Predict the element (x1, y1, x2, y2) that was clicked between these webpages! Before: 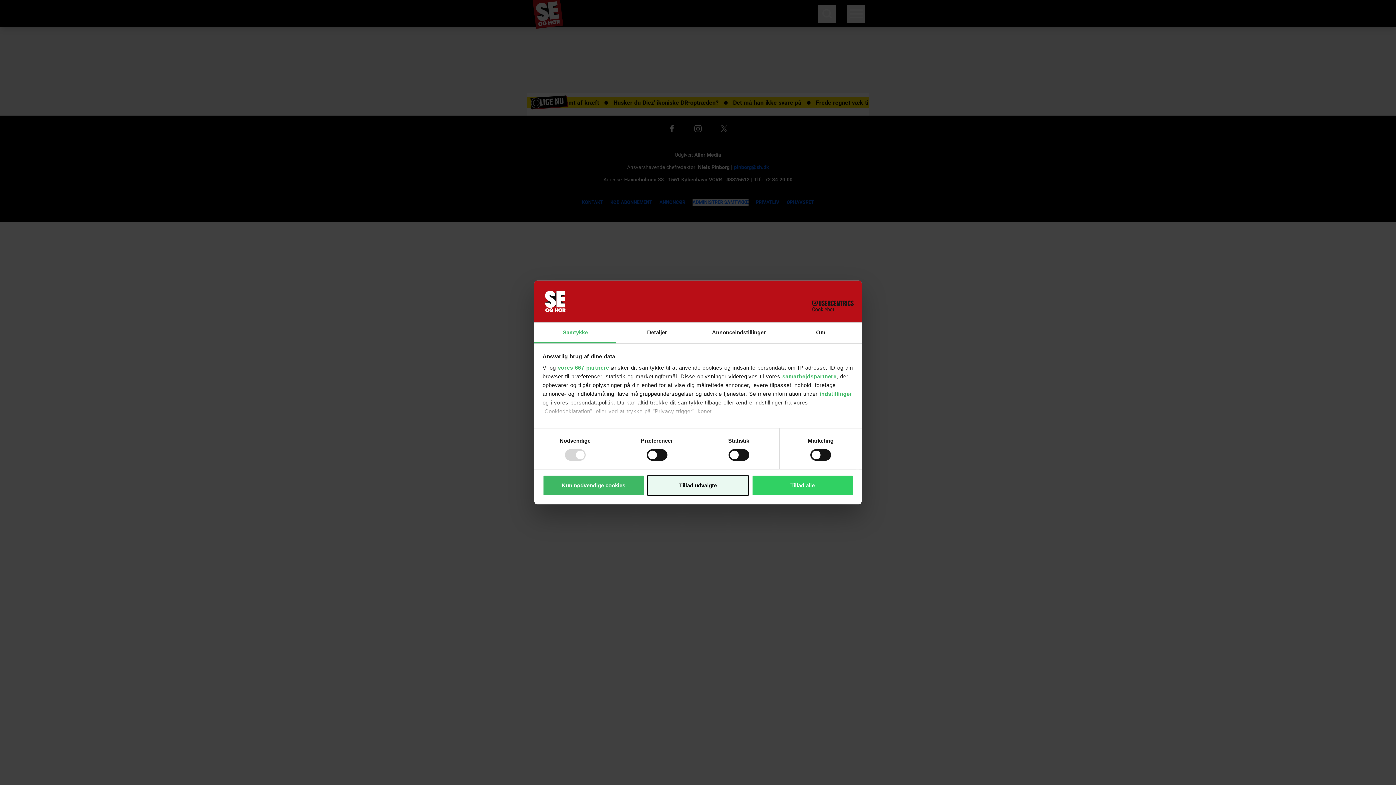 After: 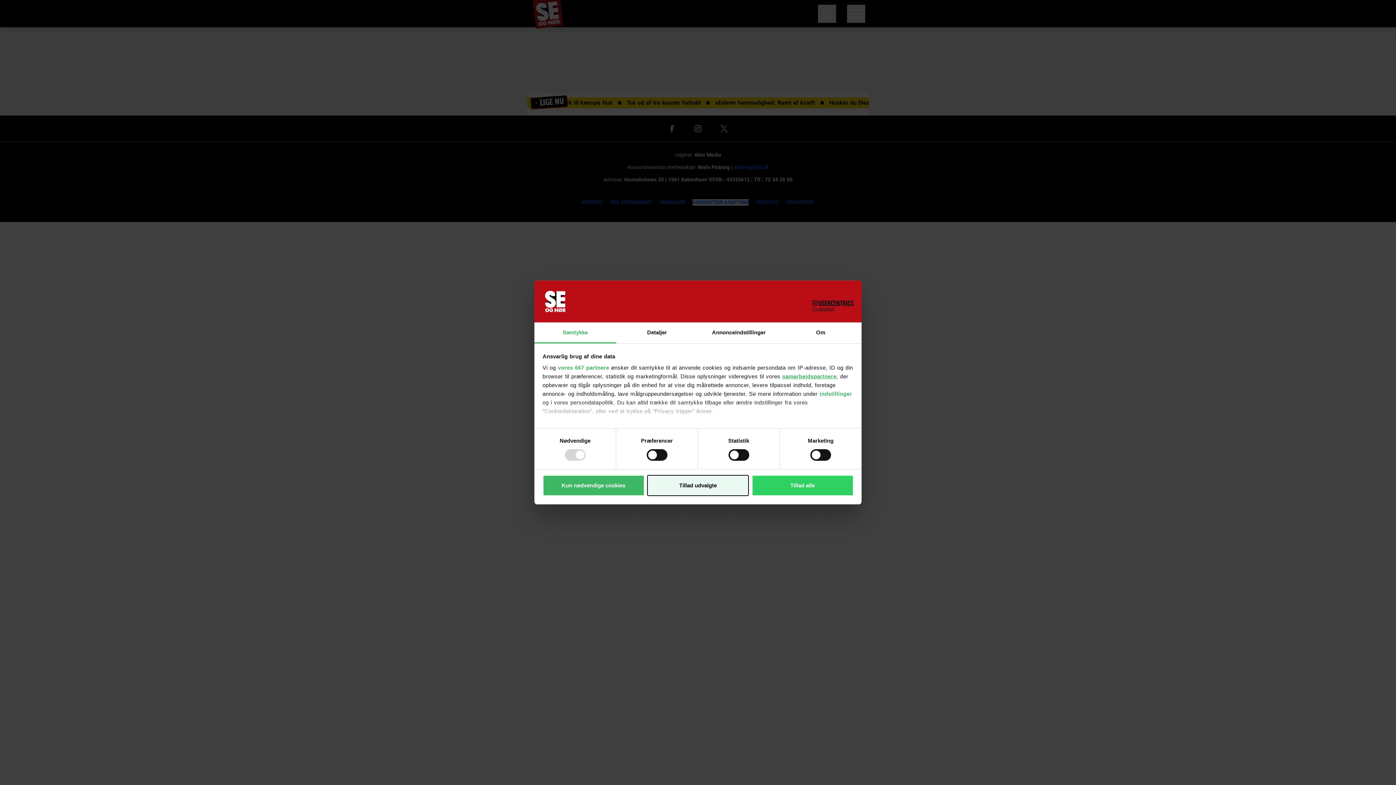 Action: label: samarbejdspartnere bbox: (782, 373, 836, 379)